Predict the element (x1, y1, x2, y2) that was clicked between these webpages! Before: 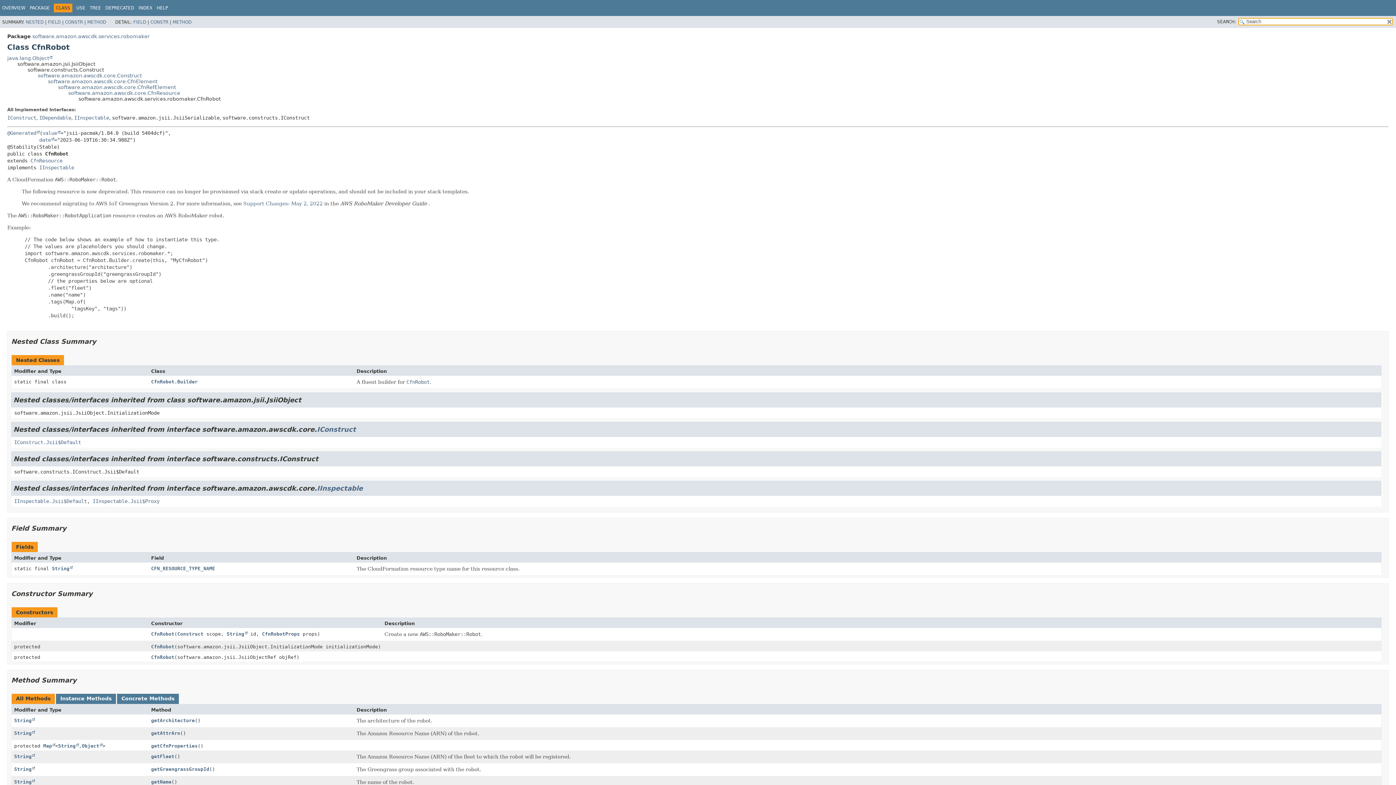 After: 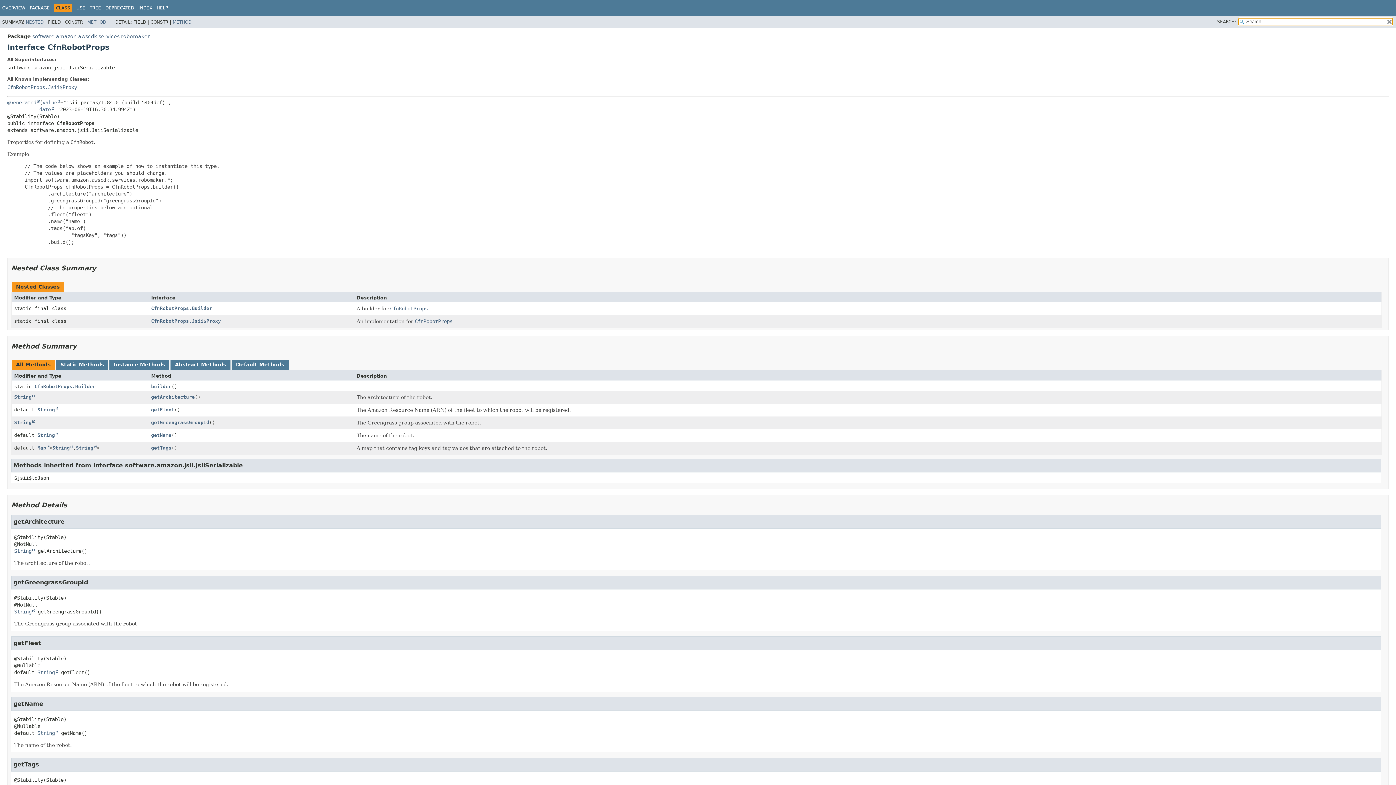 Action: bbox: (262, 631, 299, 636) label: CfnRobotProps